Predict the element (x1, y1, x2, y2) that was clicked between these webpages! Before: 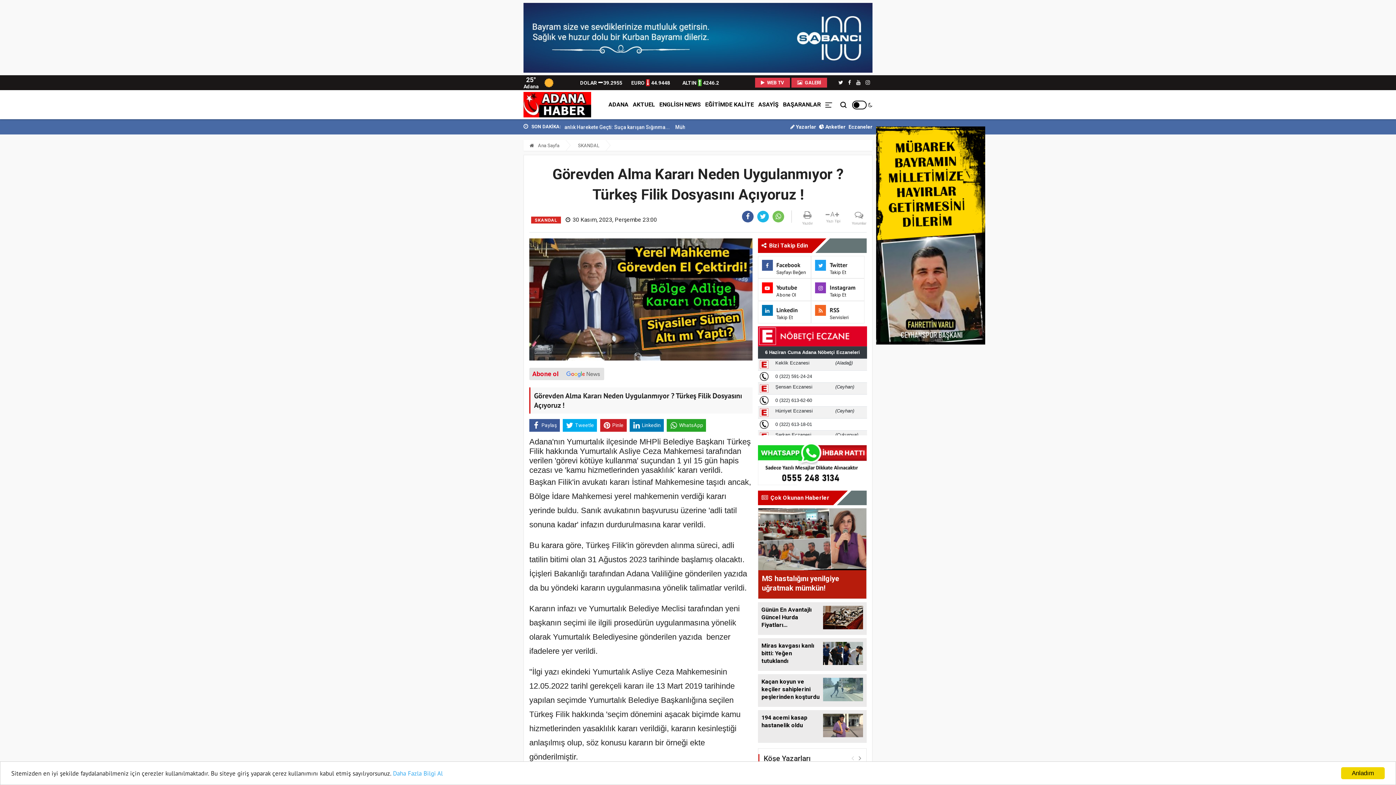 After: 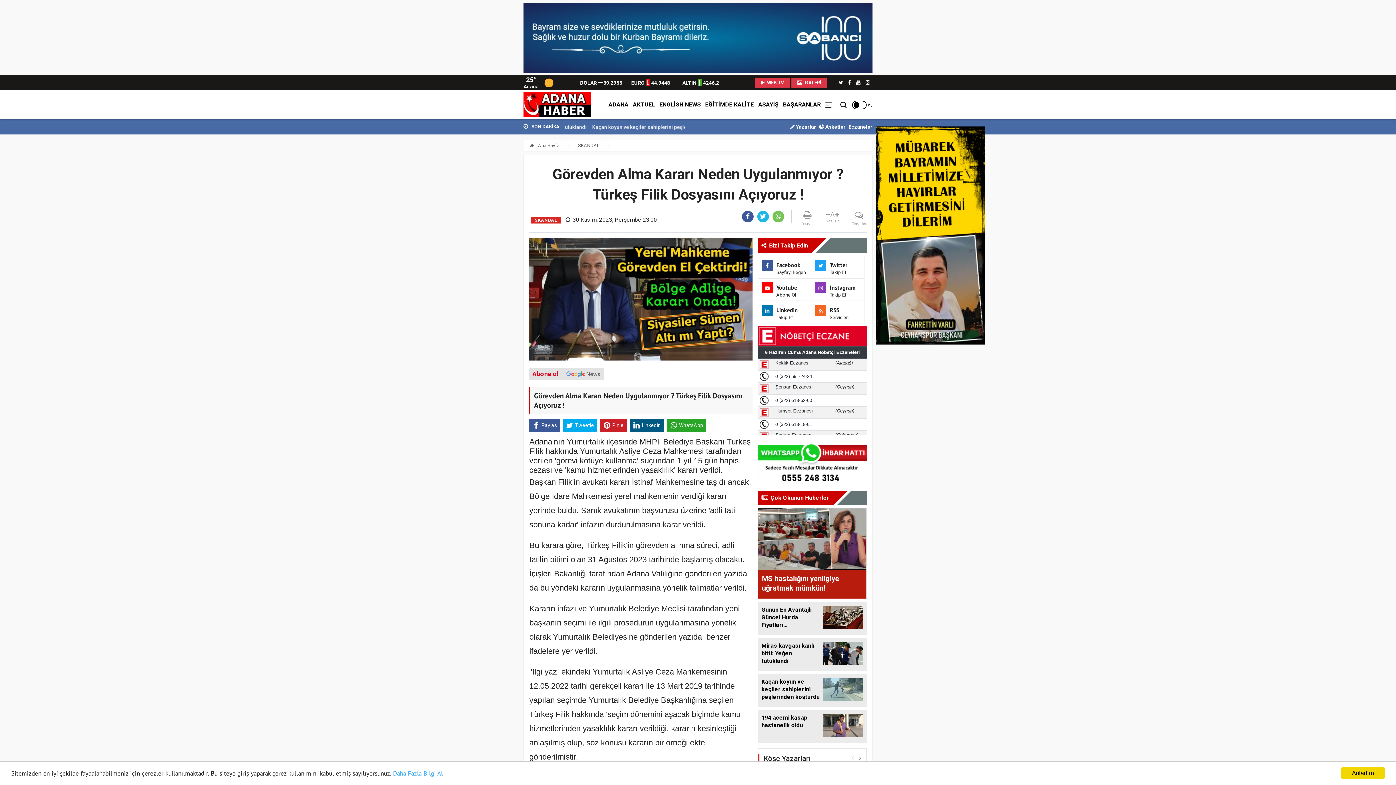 Action: bbox: (629, 419, 664, 431) label: Linkedin